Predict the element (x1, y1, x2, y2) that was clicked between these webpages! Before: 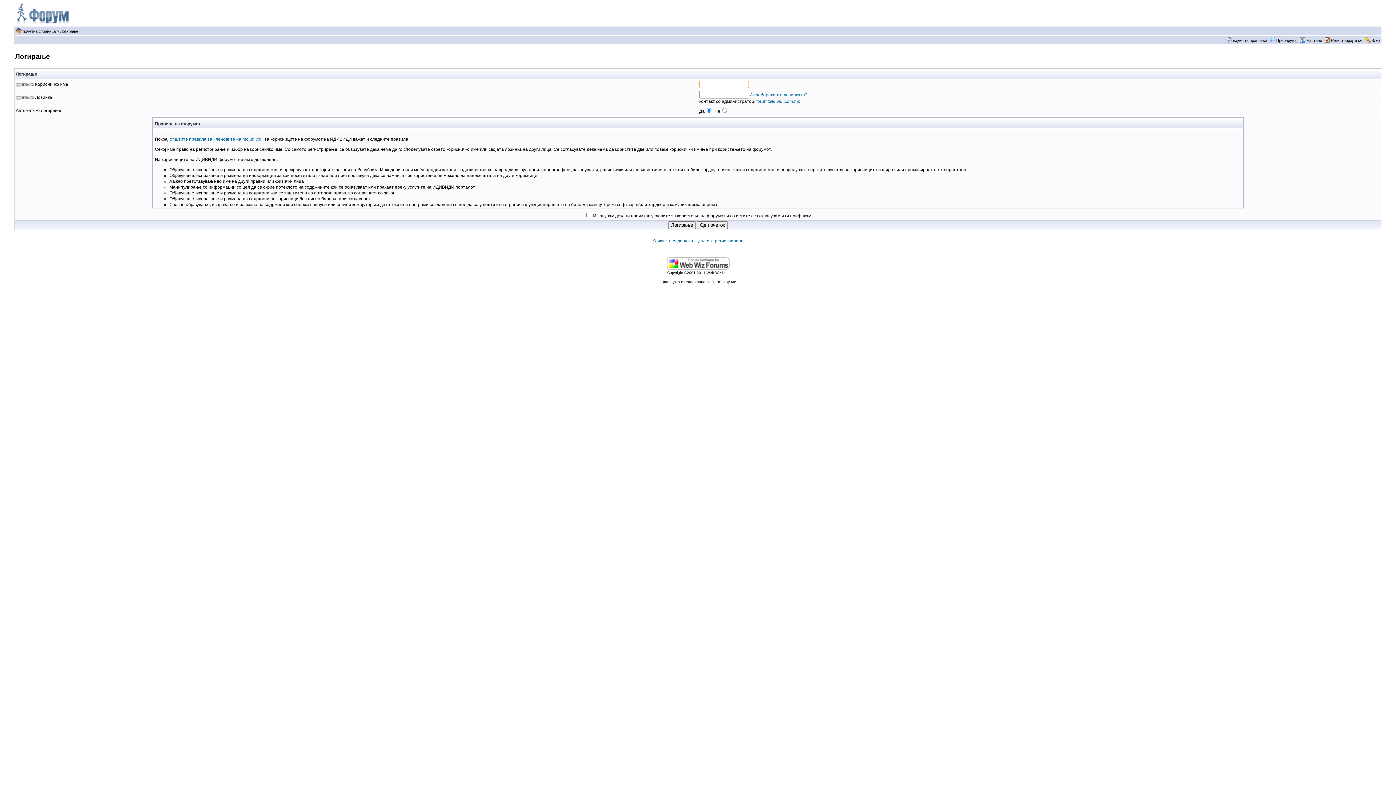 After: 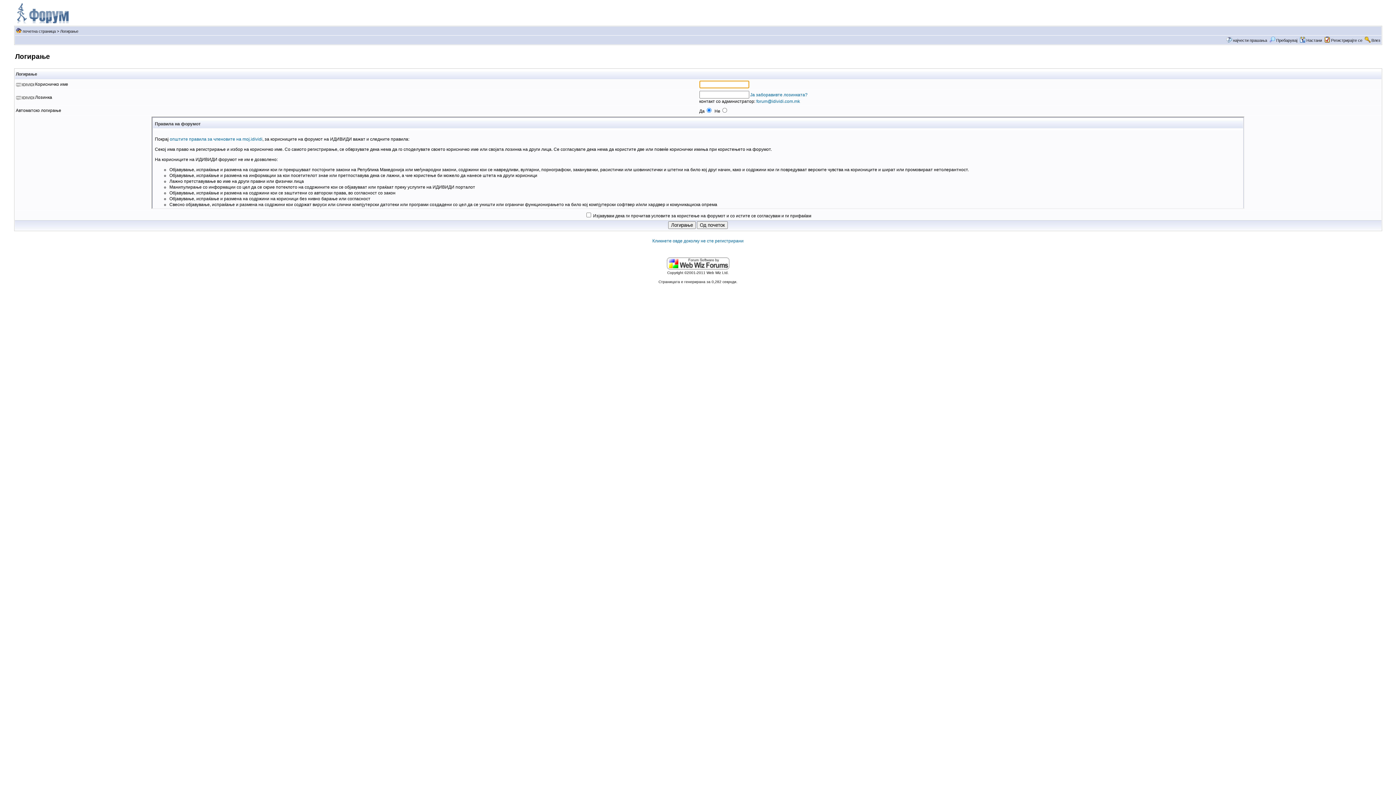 Action: label: Влез bbox: (1371, 38, 1380, 42)